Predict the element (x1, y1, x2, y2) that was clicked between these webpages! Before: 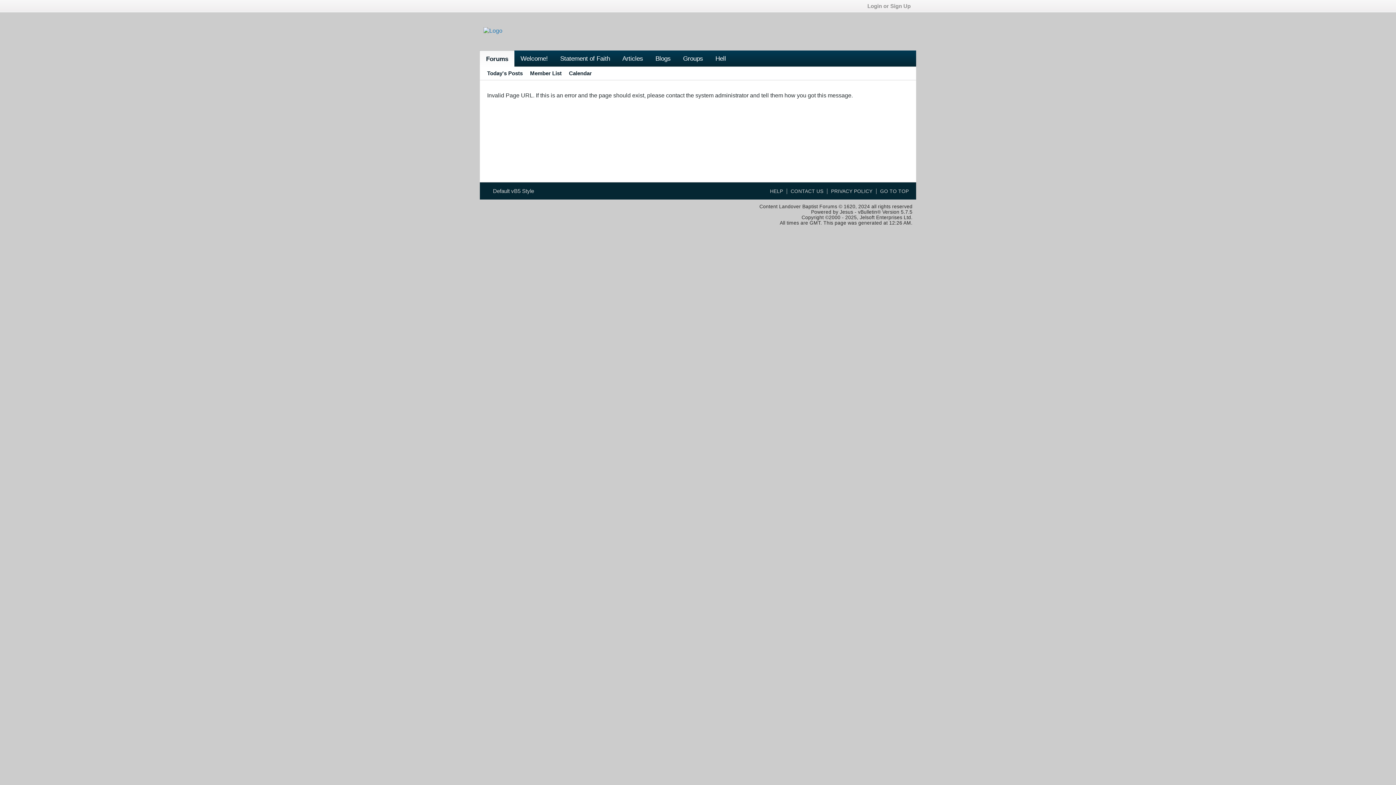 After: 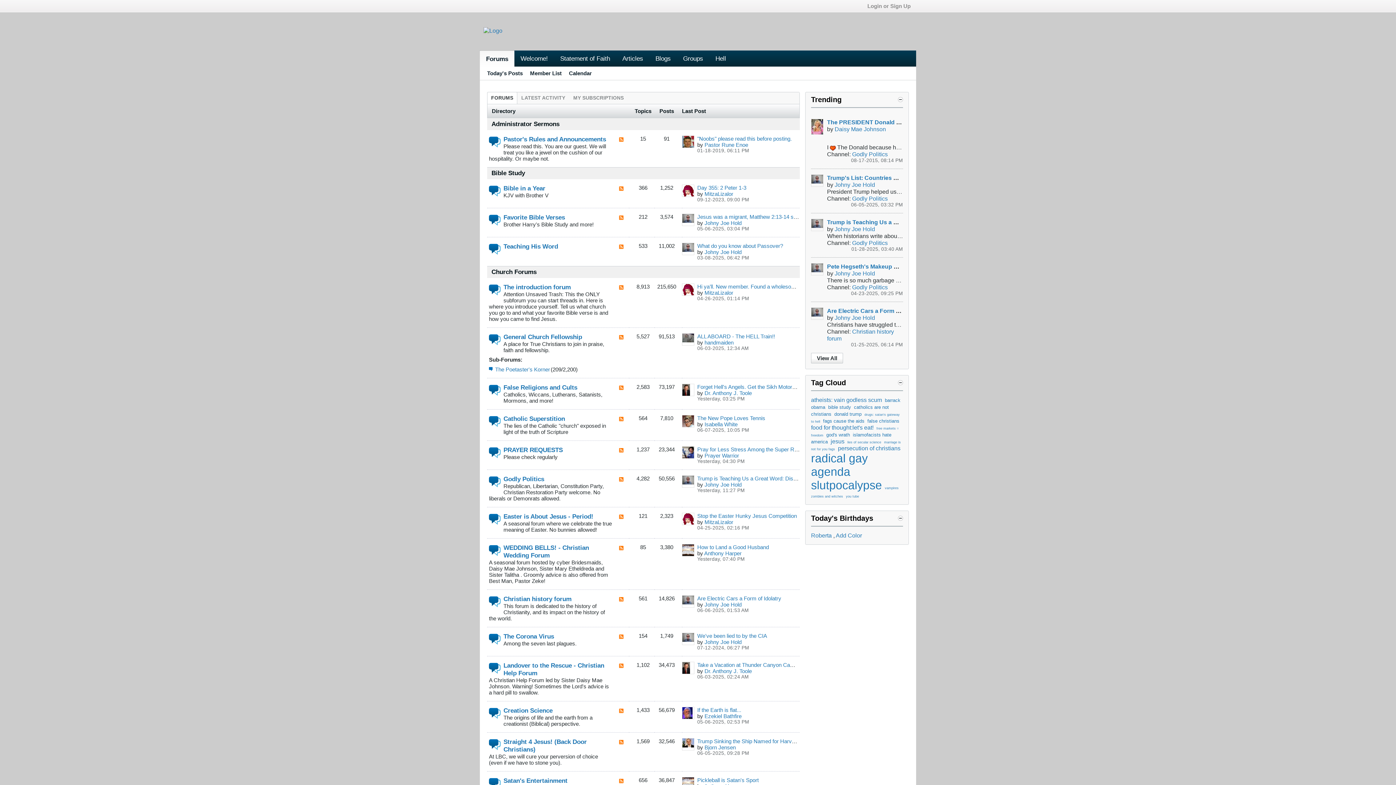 Action: bbox: (483, 27, 502, 33)